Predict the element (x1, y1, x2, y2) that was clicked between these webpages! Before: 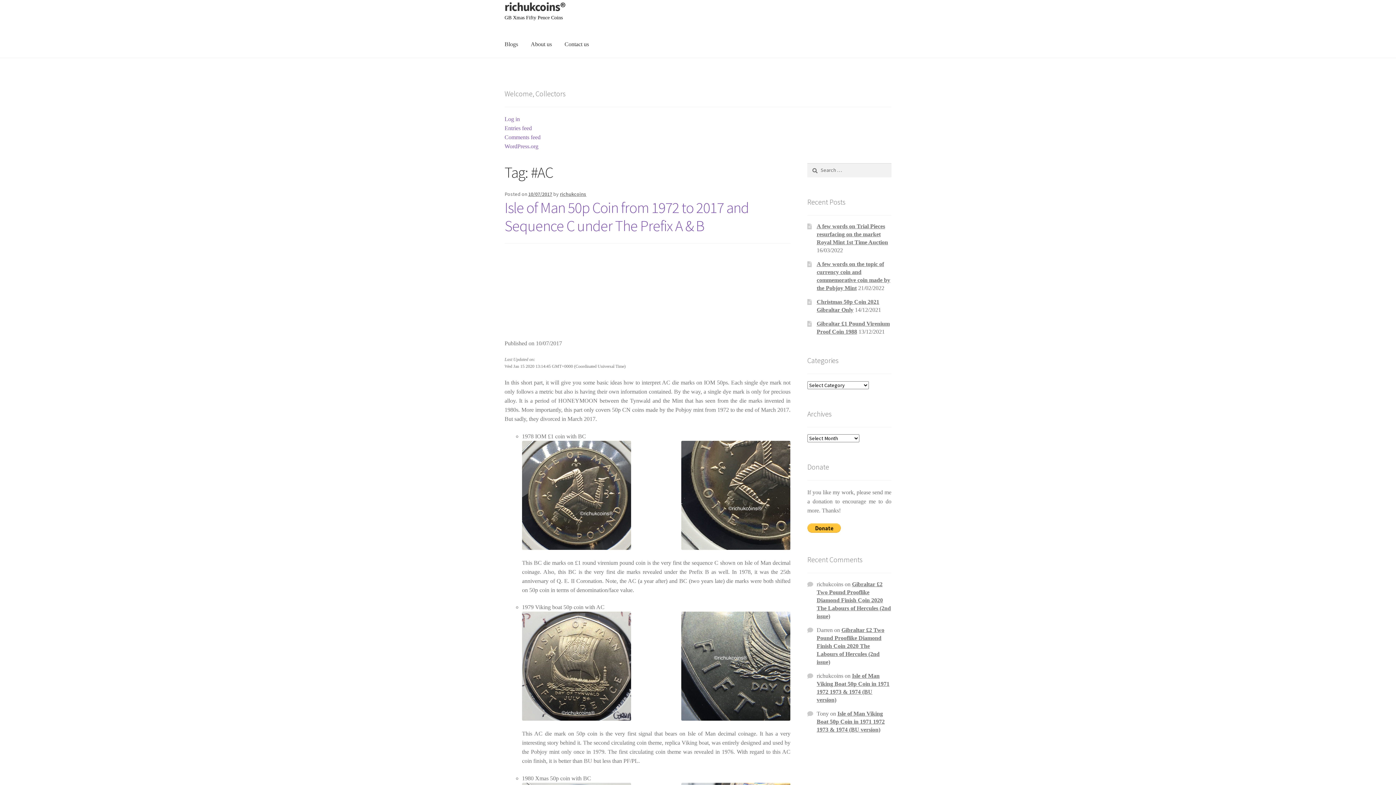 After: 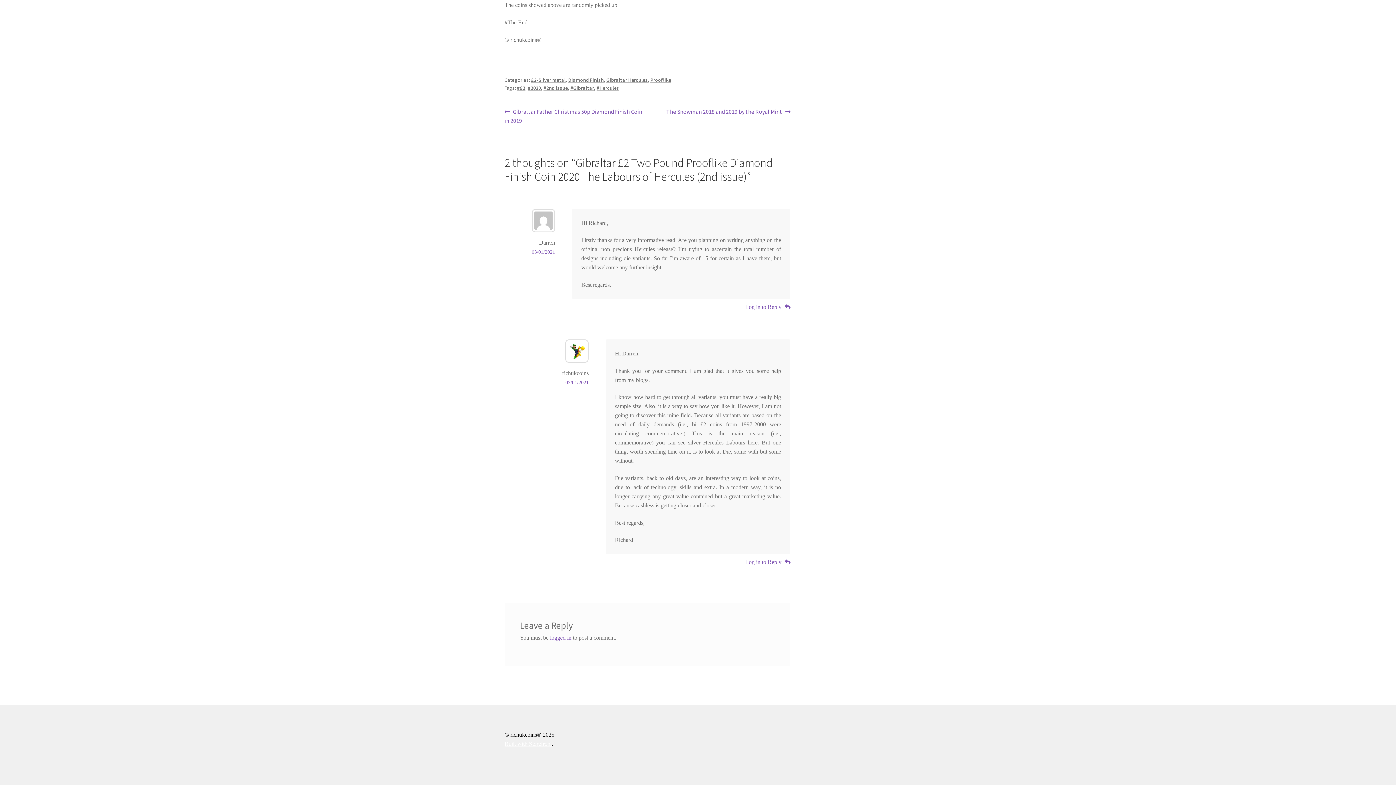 Action: label: Gibraltar £2 Two Pound Prooflike Diamond Finish Coin 2020 The Labours of Hercules (2nd issue) bbox: (816, 581, 891, 619)